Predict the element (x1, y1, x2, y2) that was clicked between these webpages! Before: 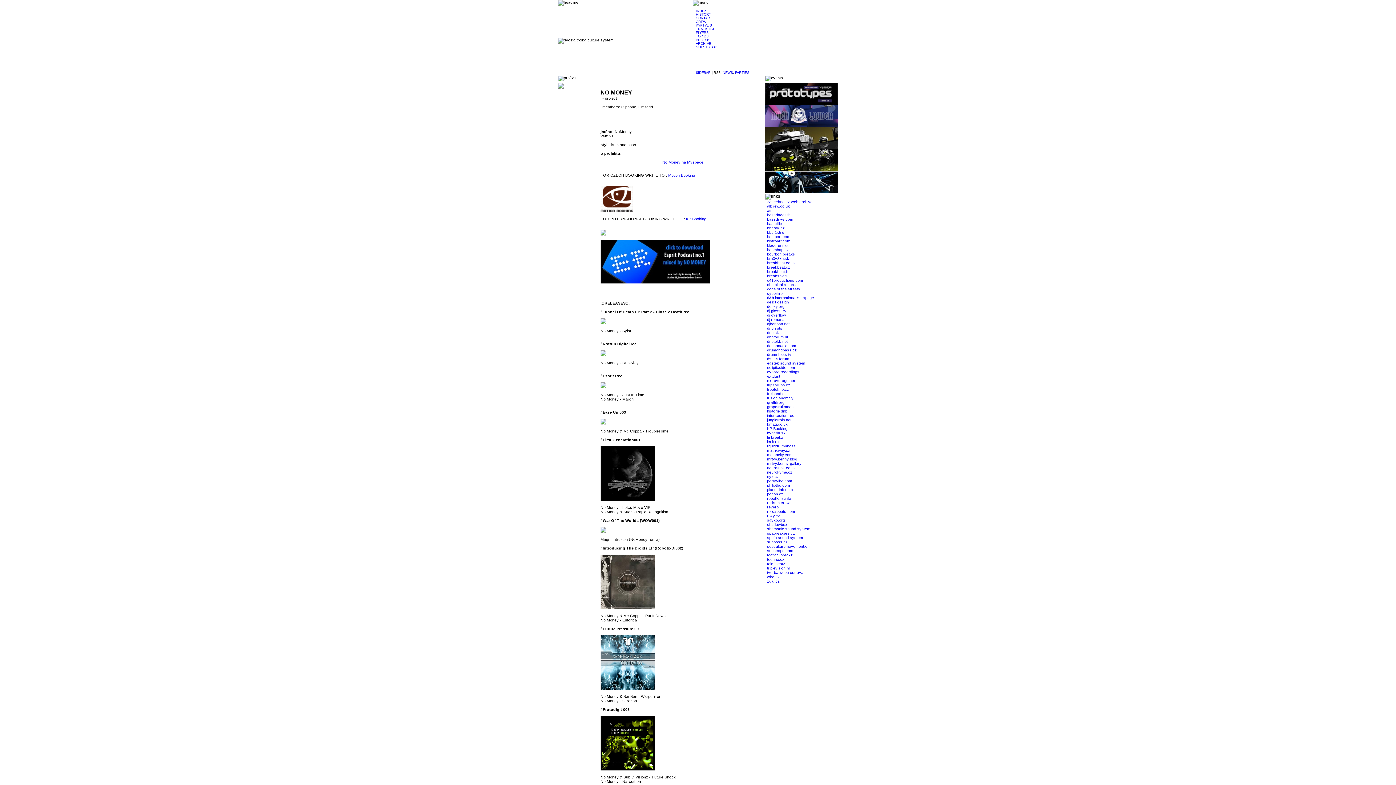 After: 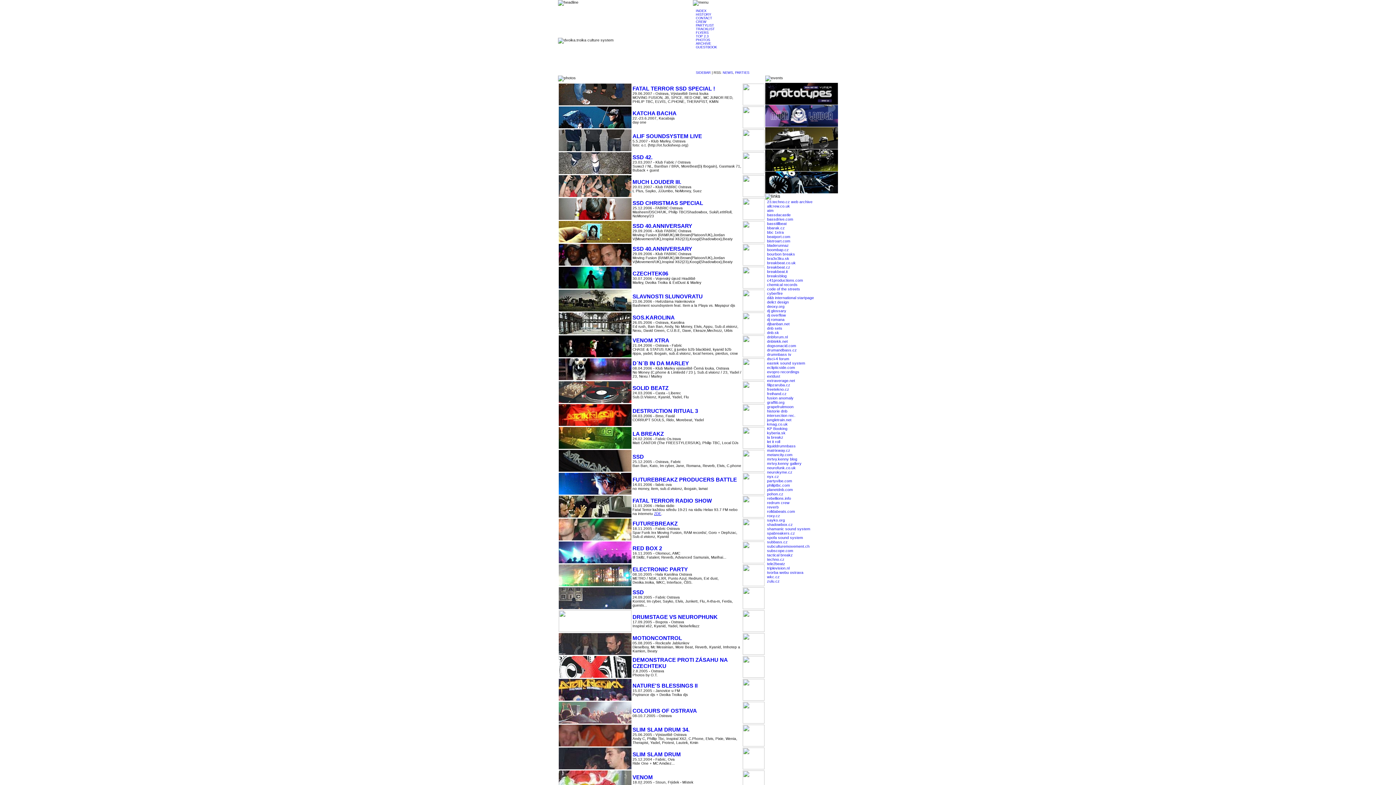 Action: label: PHOTOS bbox: (696, 38, 710, 41)